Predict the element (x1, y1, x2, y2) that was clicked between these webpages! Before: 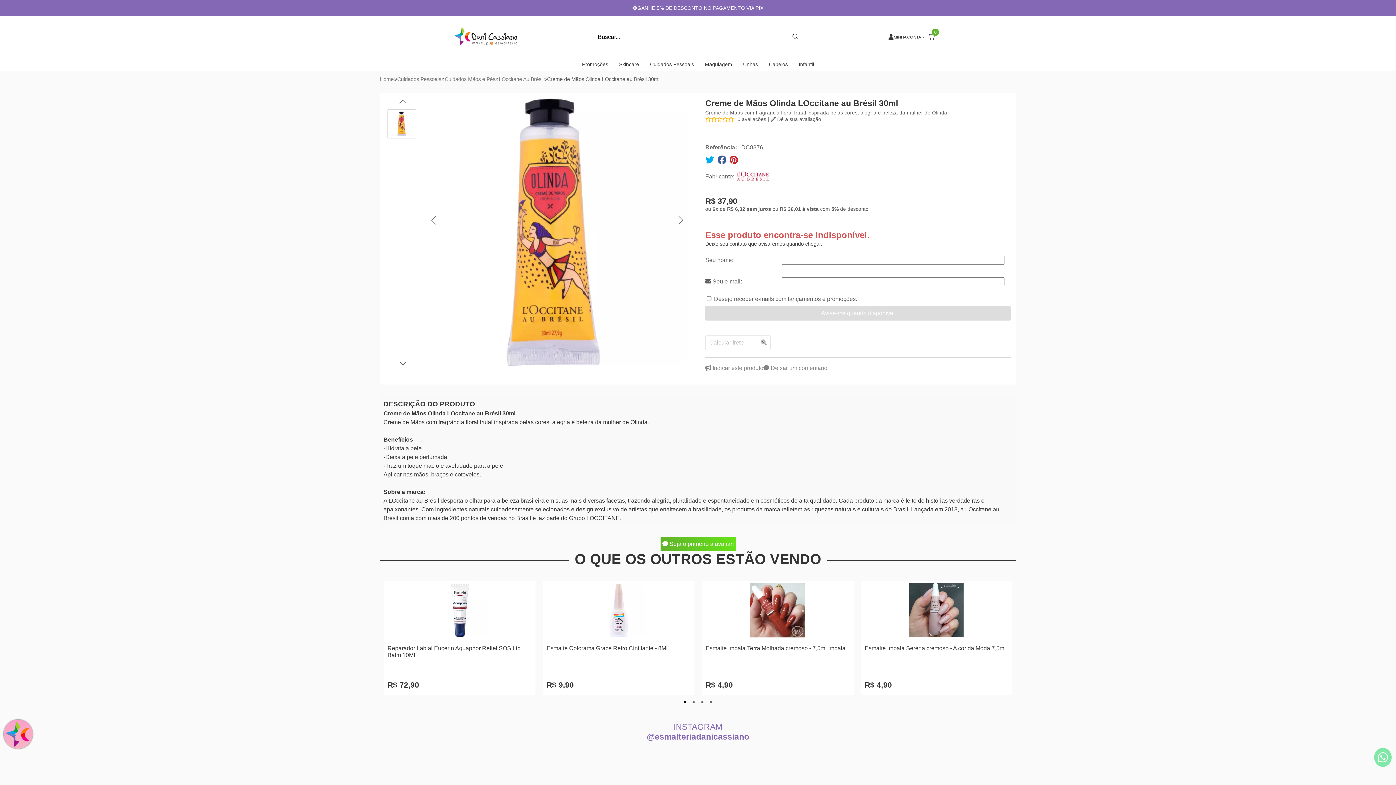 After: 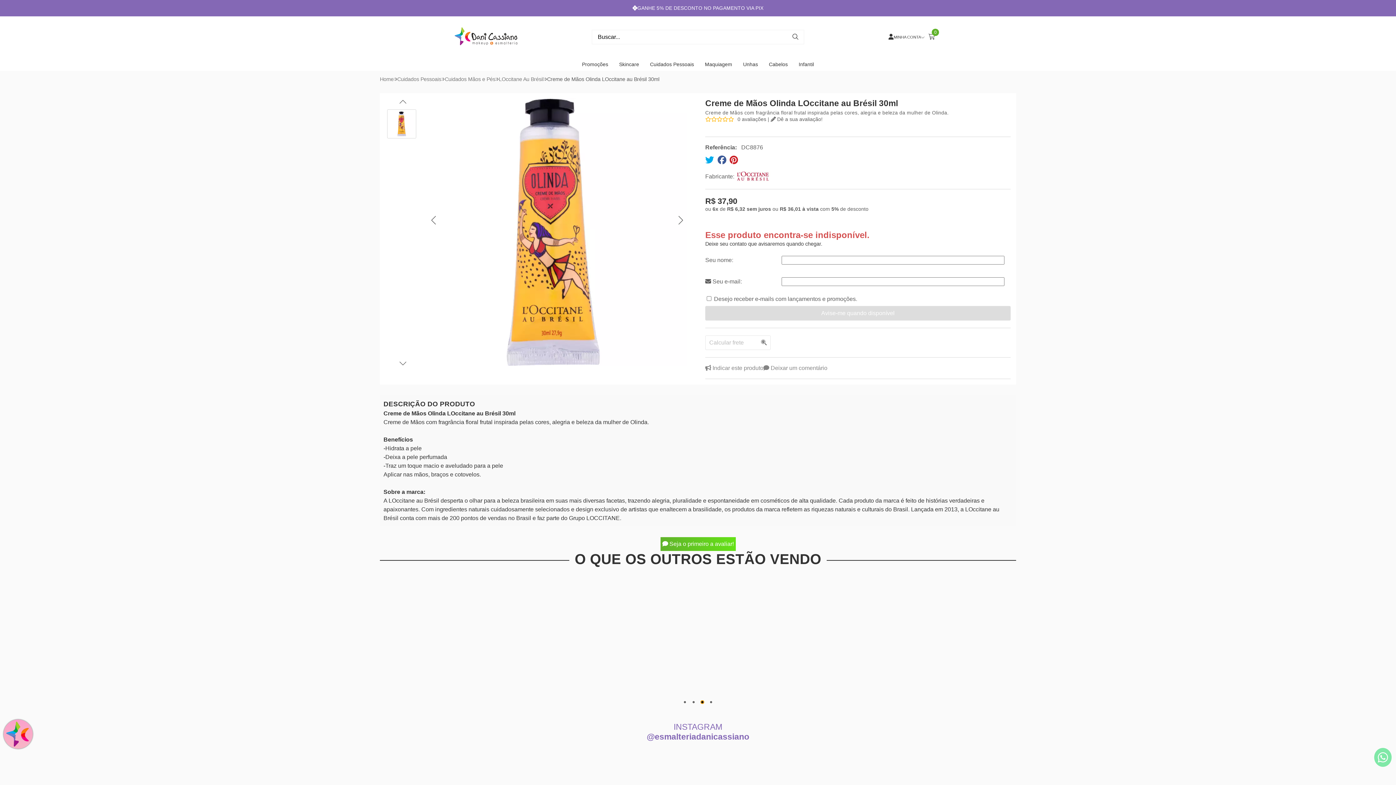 Action: bbox: (700, 700, 704, 704)